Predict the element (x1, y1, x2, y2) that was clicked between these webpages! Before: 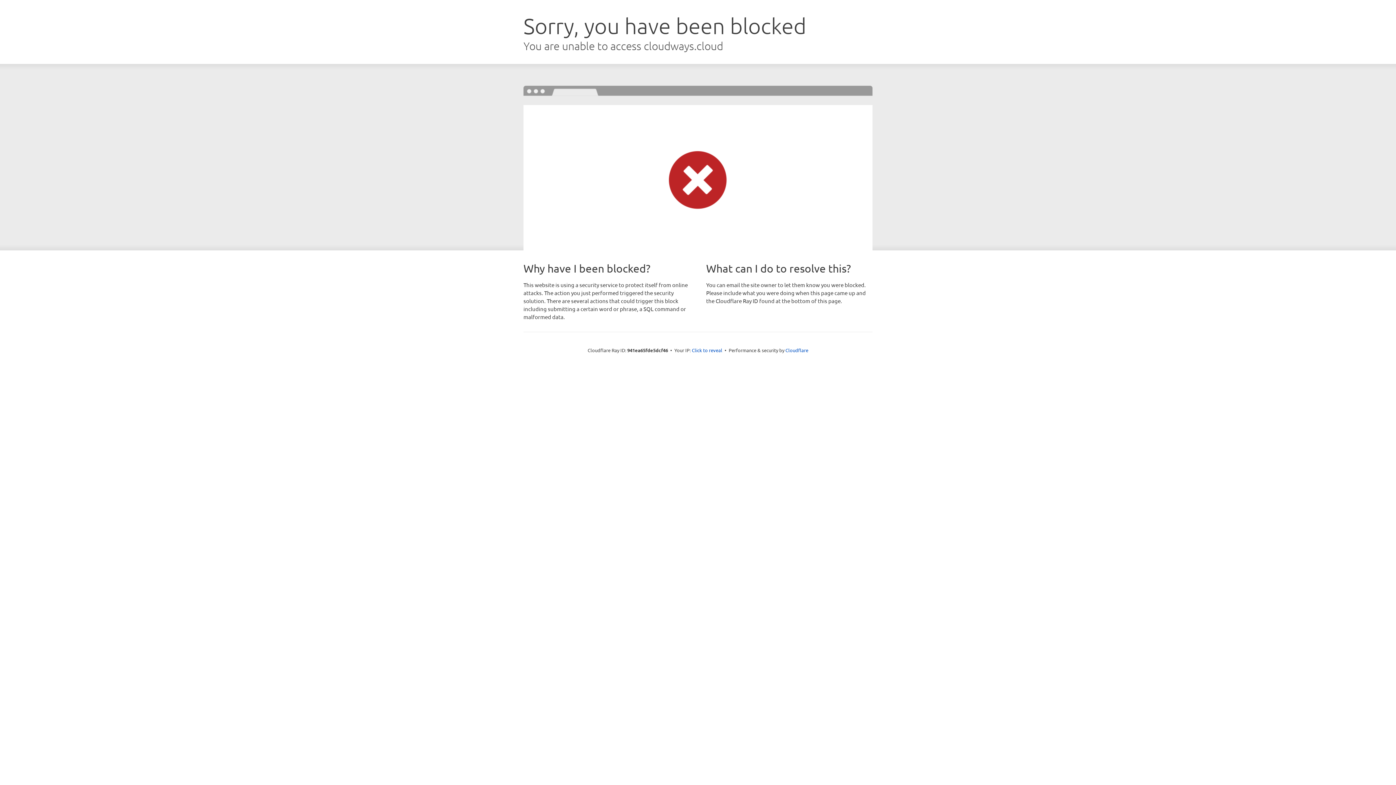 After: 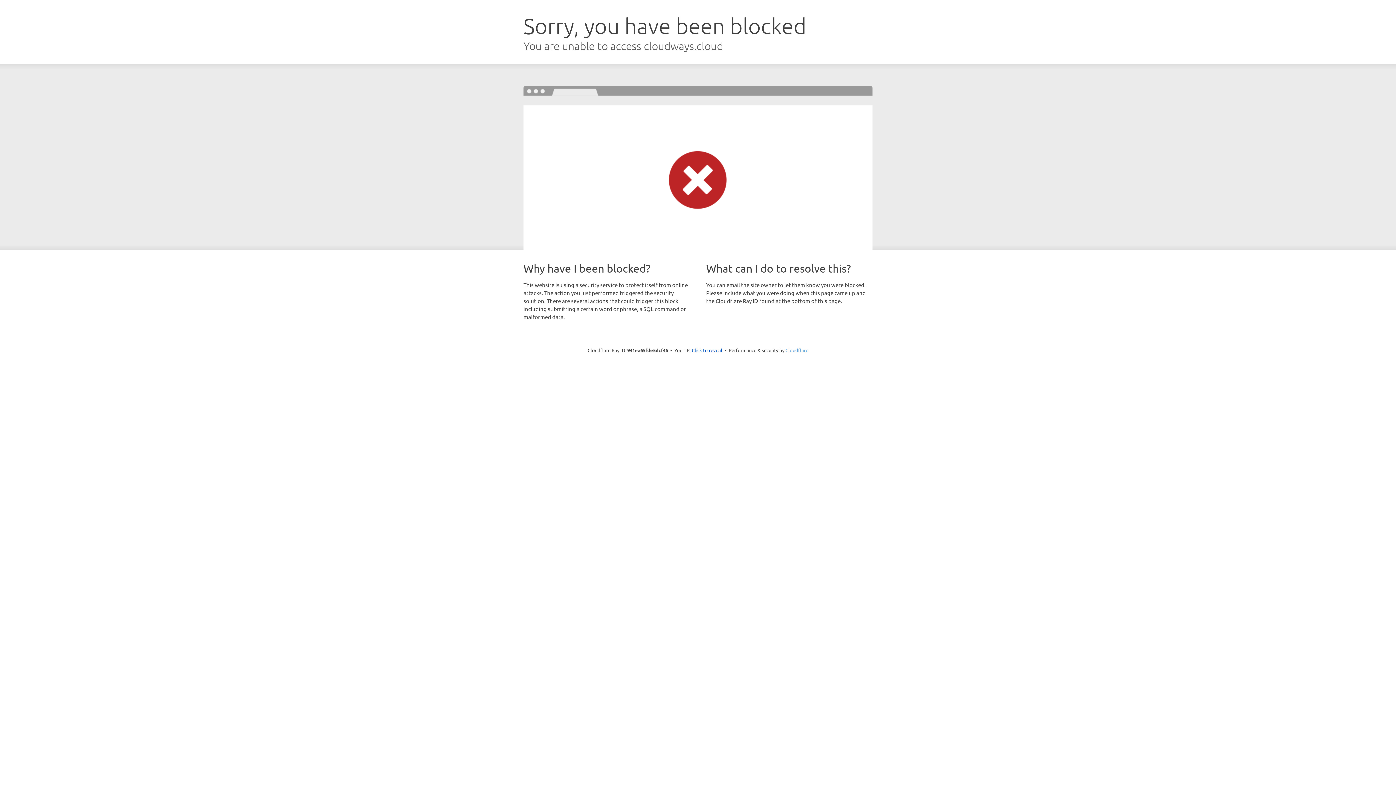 Action: label: Cloudflare bbox: (785, 347, 808, 353)